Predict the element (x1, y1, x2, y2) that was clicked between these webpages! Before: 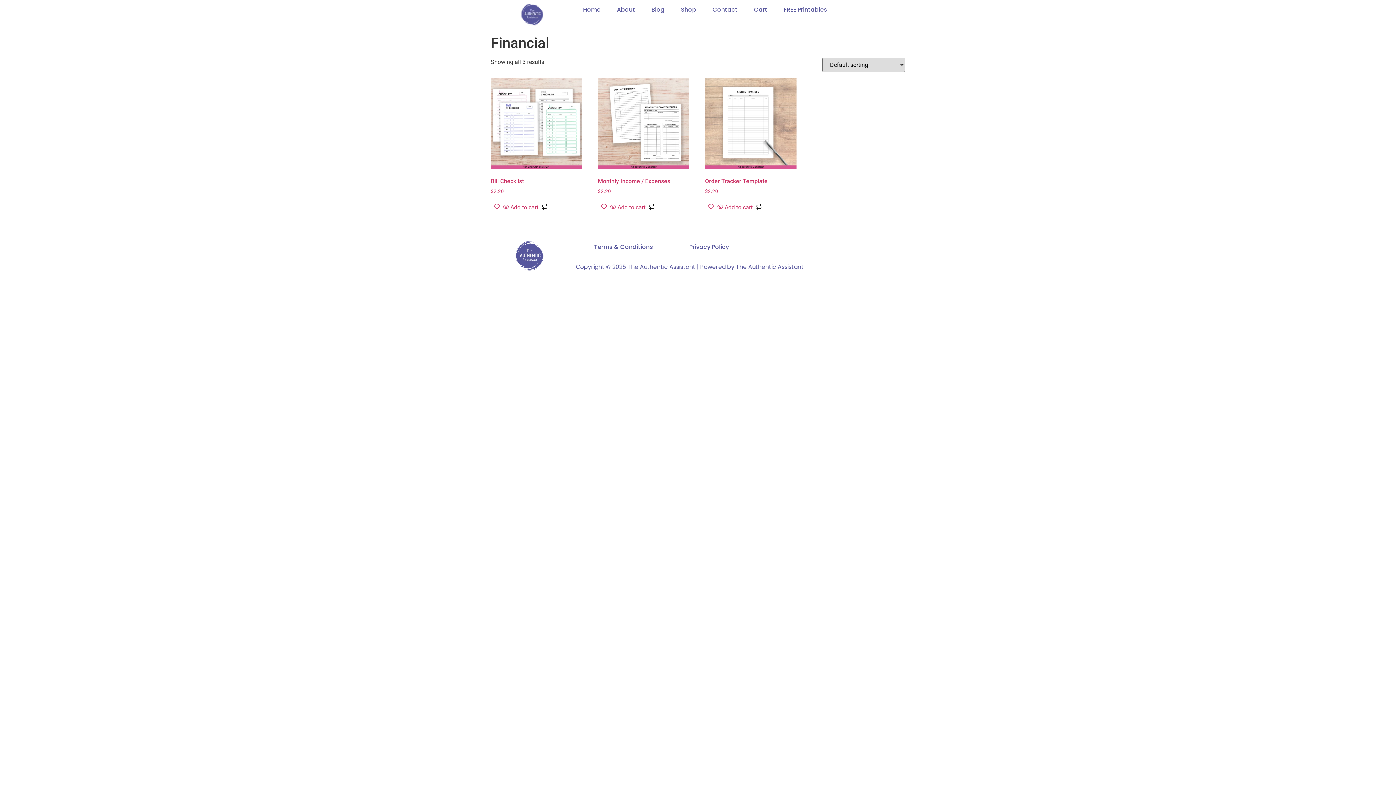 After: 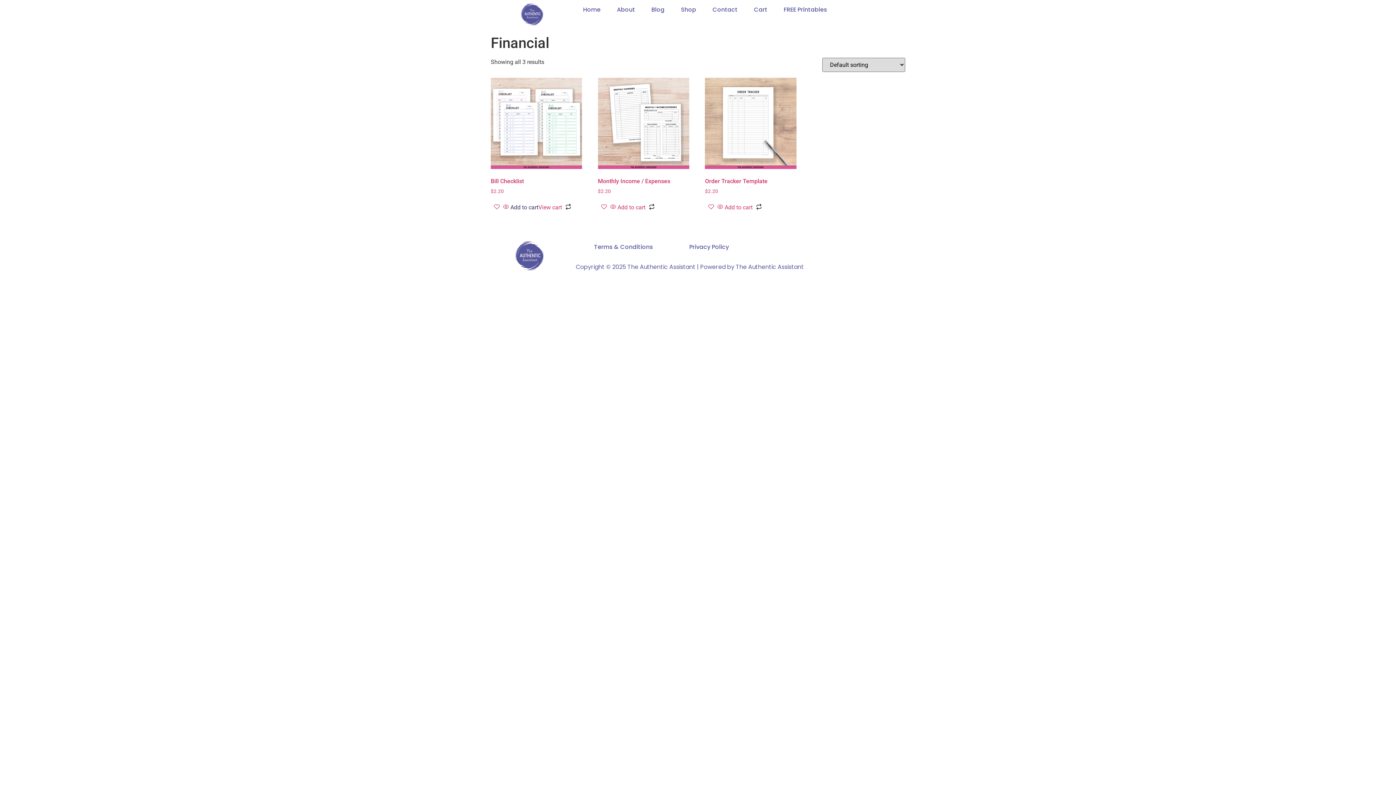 Action: bbox: (510, 203, 538, 212) label: Add to cart: “Bill Checklist”